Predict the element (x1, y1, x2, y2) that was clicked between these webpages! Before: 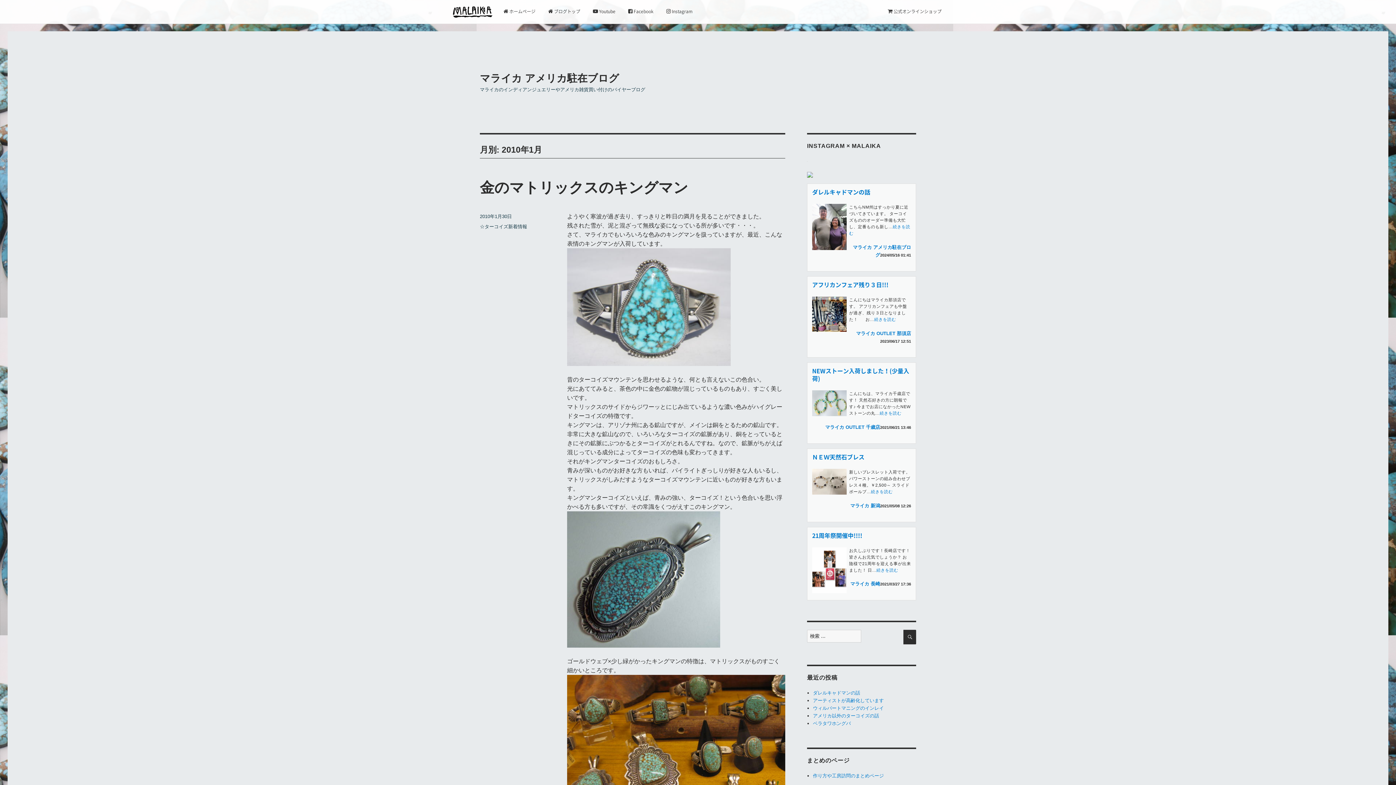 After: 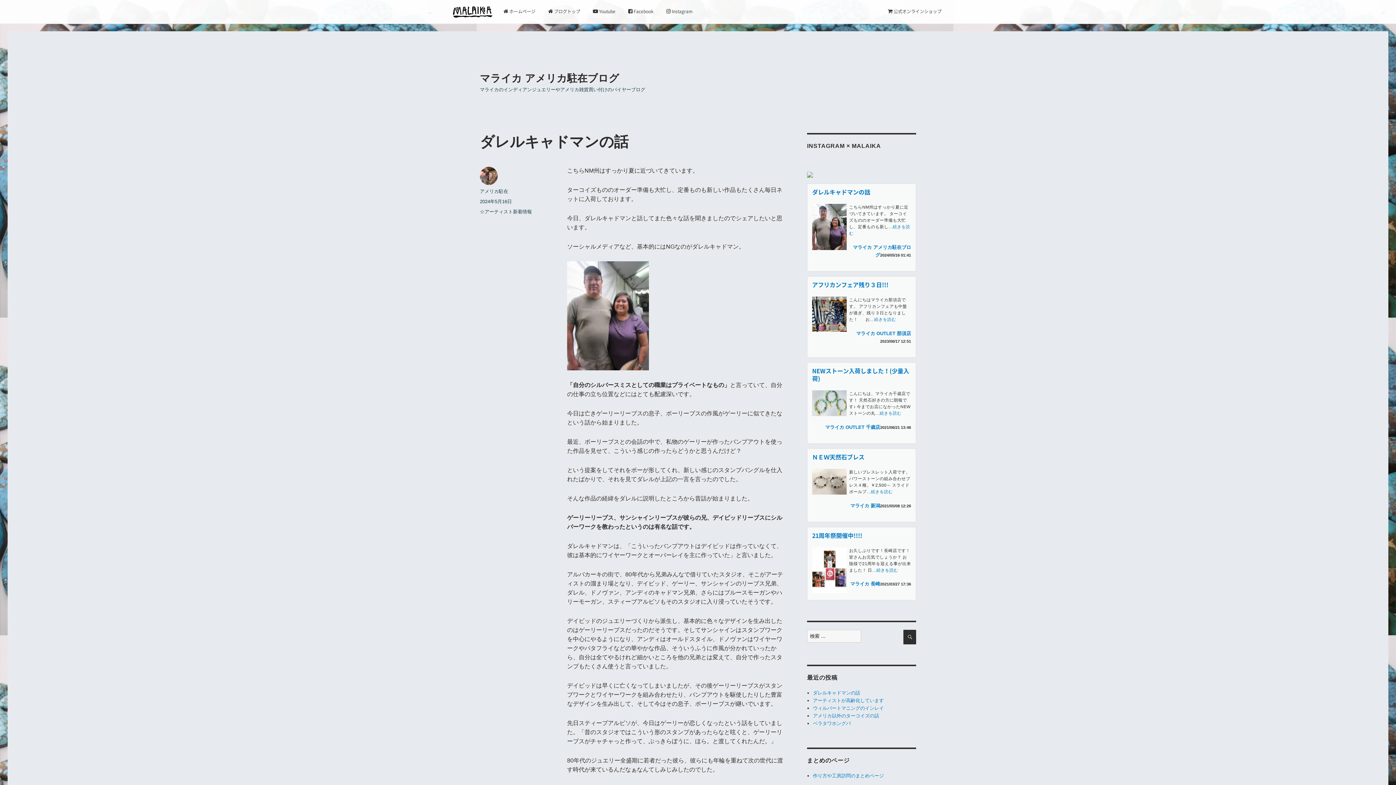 Action: label: ダレルキャドマンの話 bbox: (812, 189, 870, 195)